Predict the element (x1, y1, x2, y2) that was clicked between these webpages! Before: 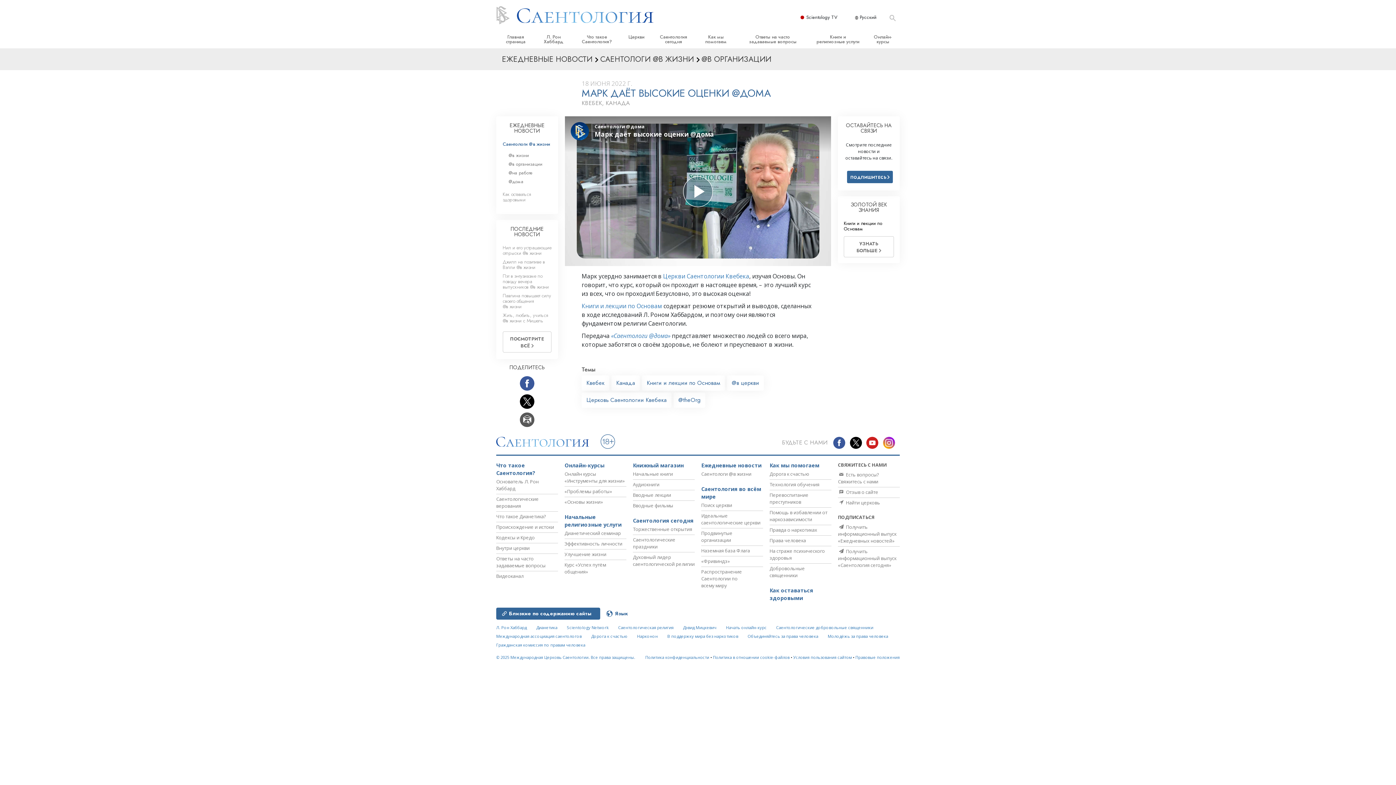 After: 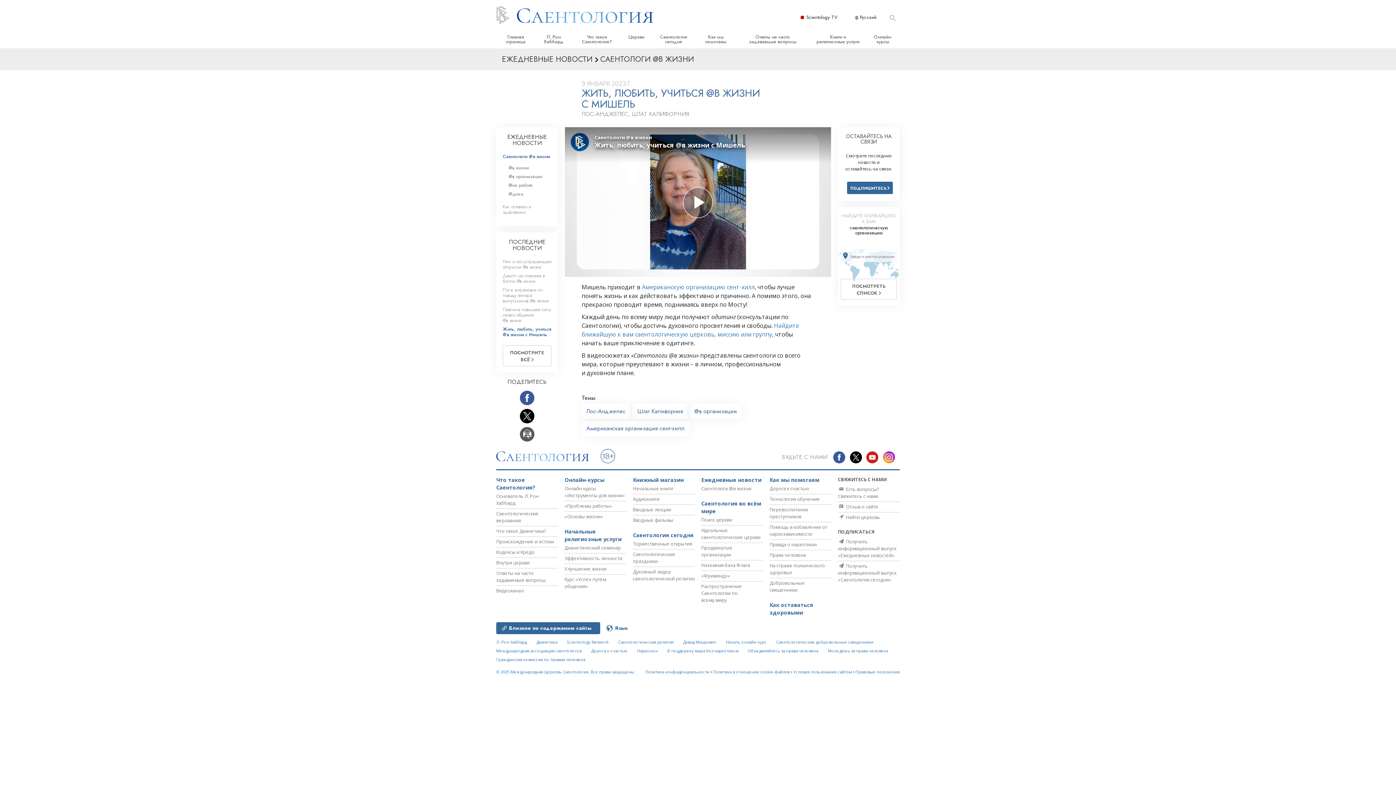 Action: label: Жить, любить, учиться @в жизни с Мишель bbox: (502, 311, 548, 324)